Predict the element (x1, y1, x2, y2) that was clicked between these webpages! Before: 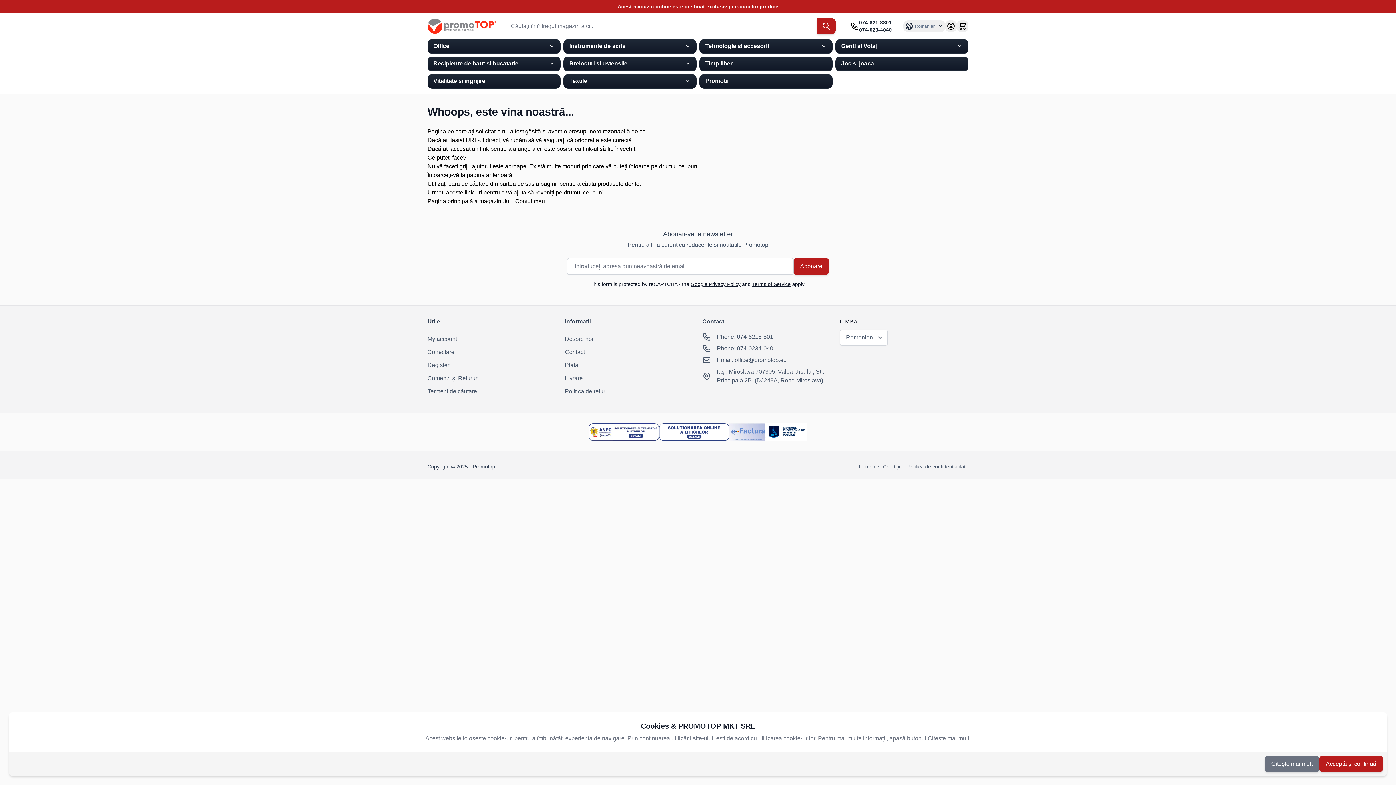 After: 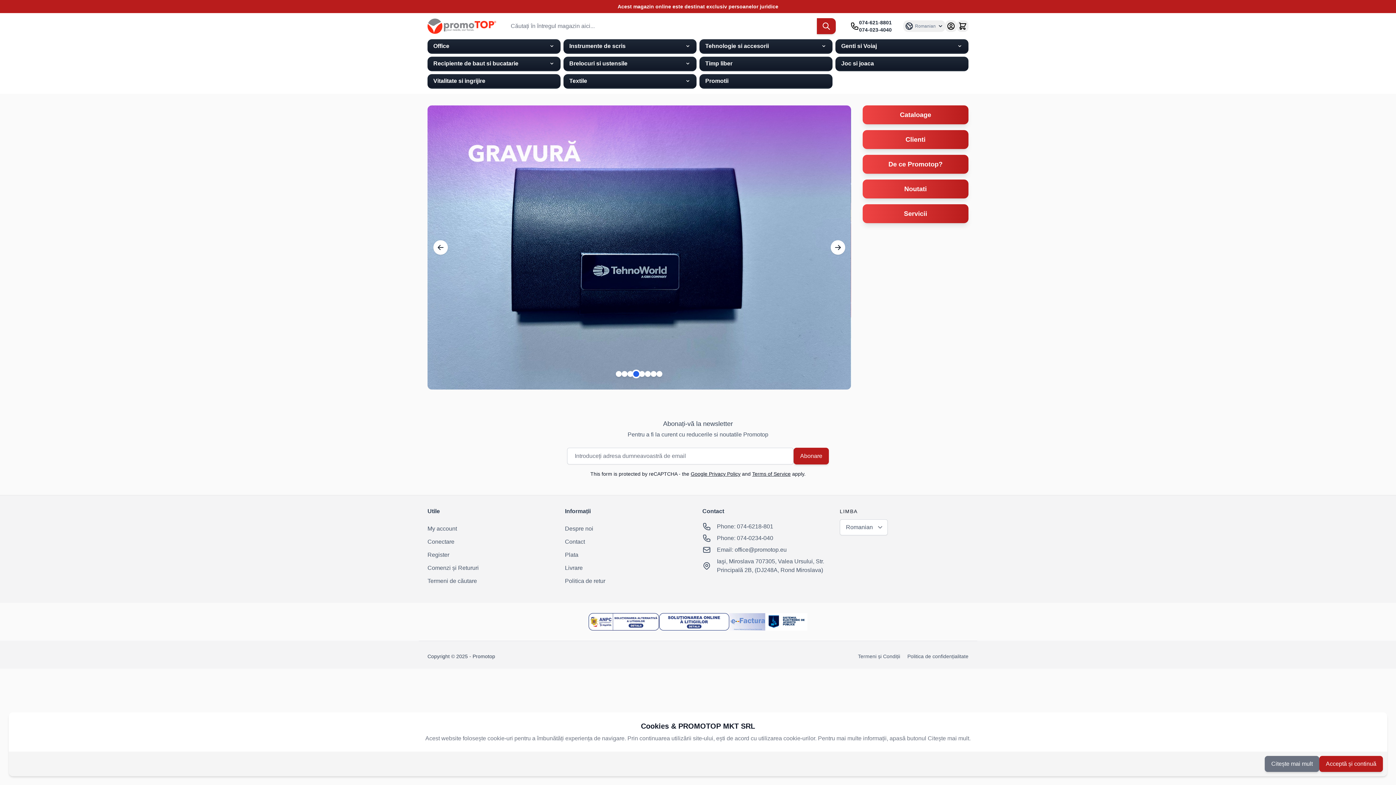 Action: bbox: (427, 18, 496, 33)